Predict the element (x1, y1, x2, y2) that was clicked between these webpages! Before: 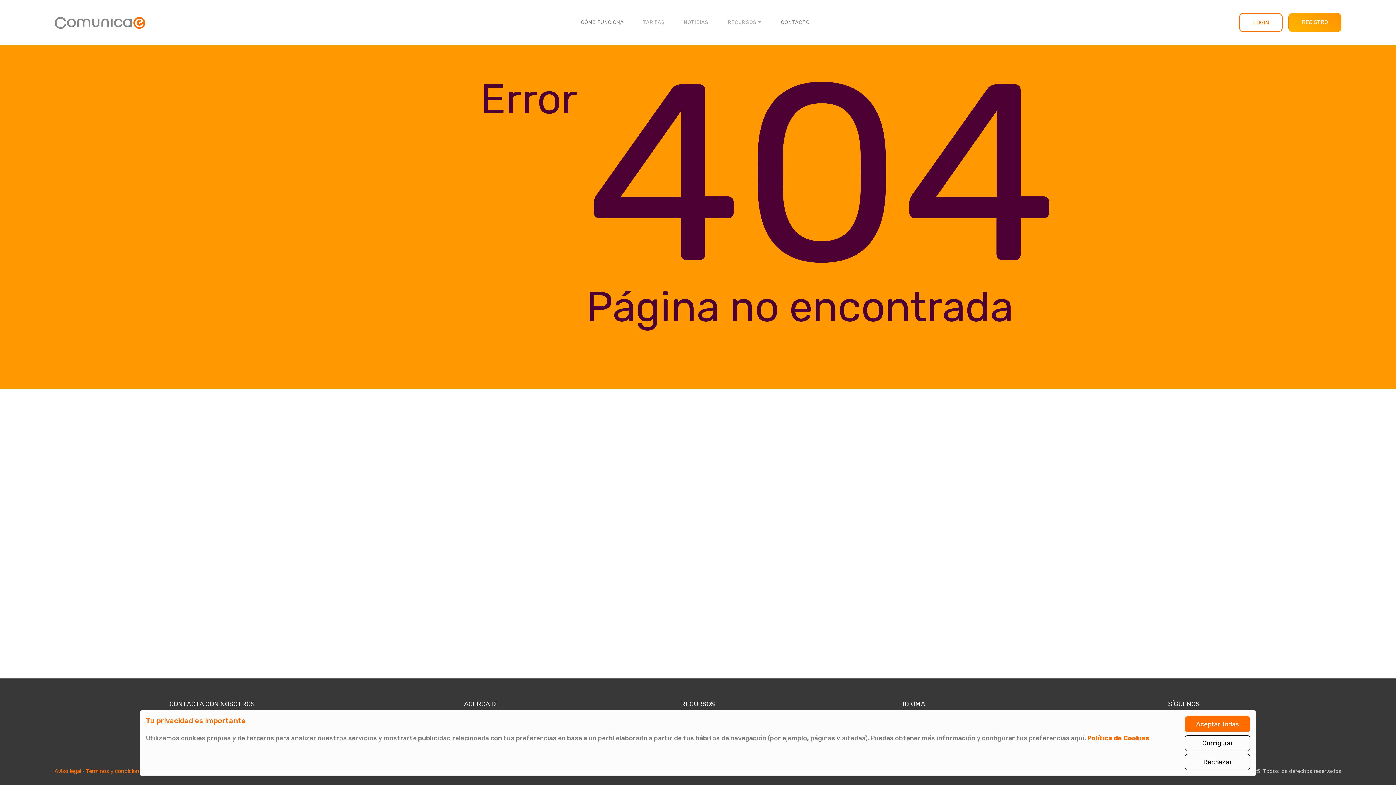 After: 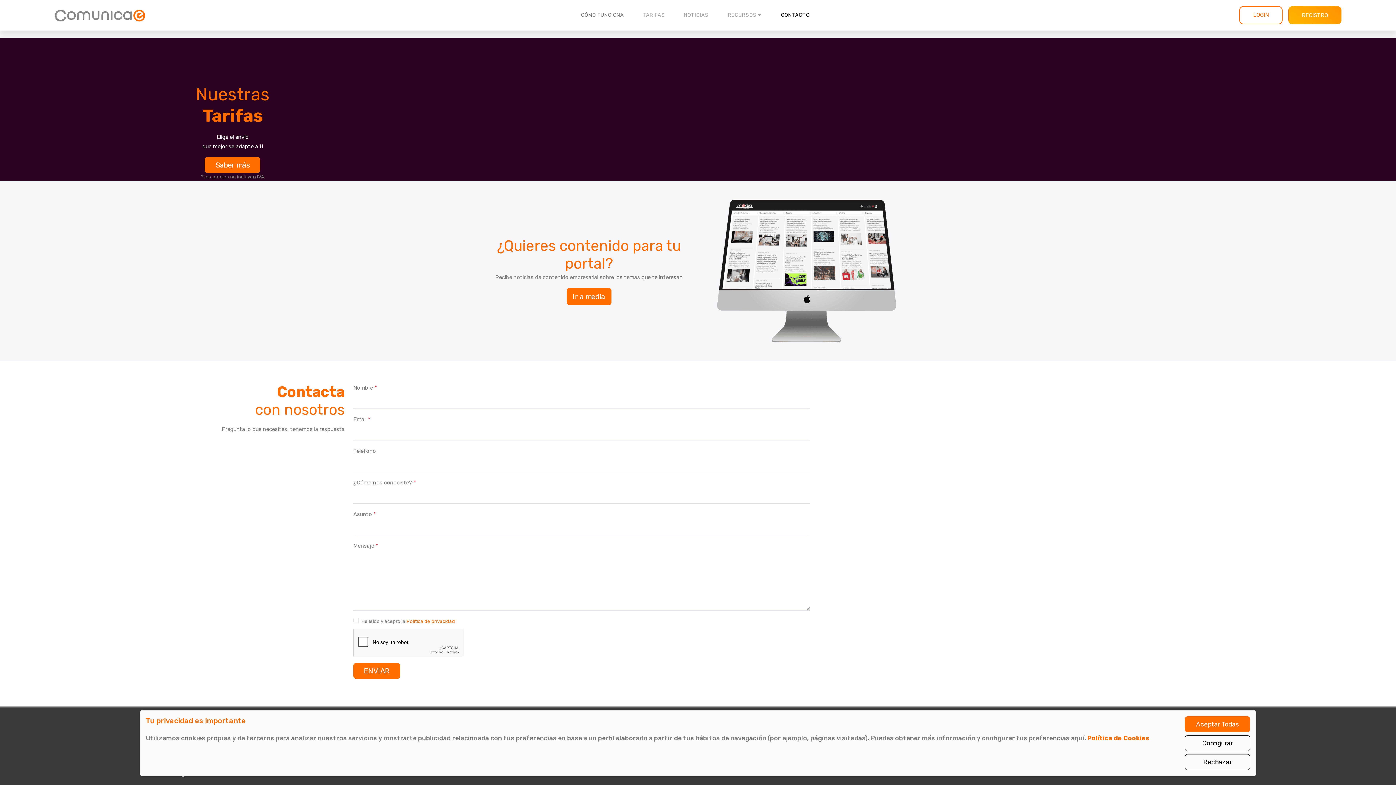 Action: label: CONTACTO bbox: (771, 0, 819, 45)